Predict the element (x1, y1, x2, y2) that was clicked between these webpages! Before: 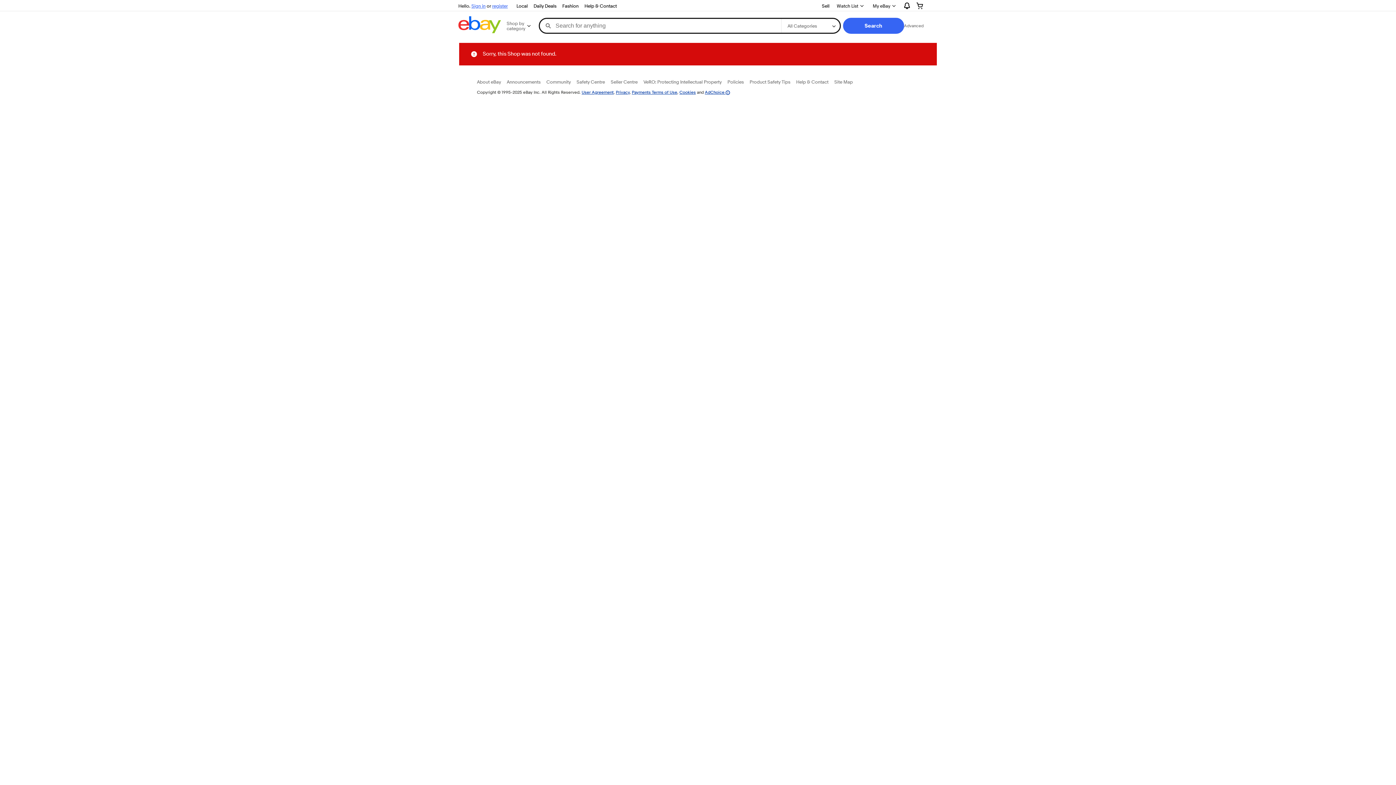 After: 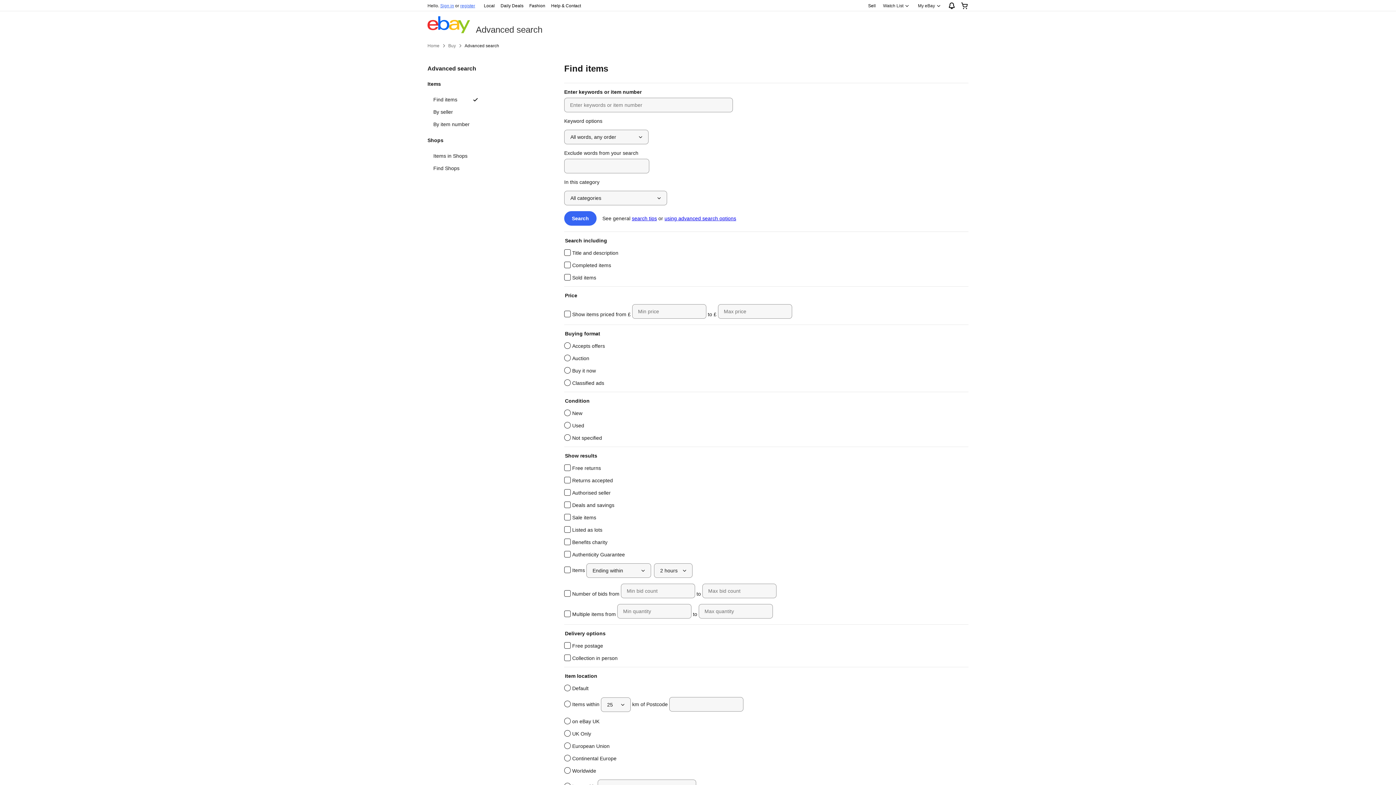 Action: bbox: (904, 22, 923, 28) label: Advanced